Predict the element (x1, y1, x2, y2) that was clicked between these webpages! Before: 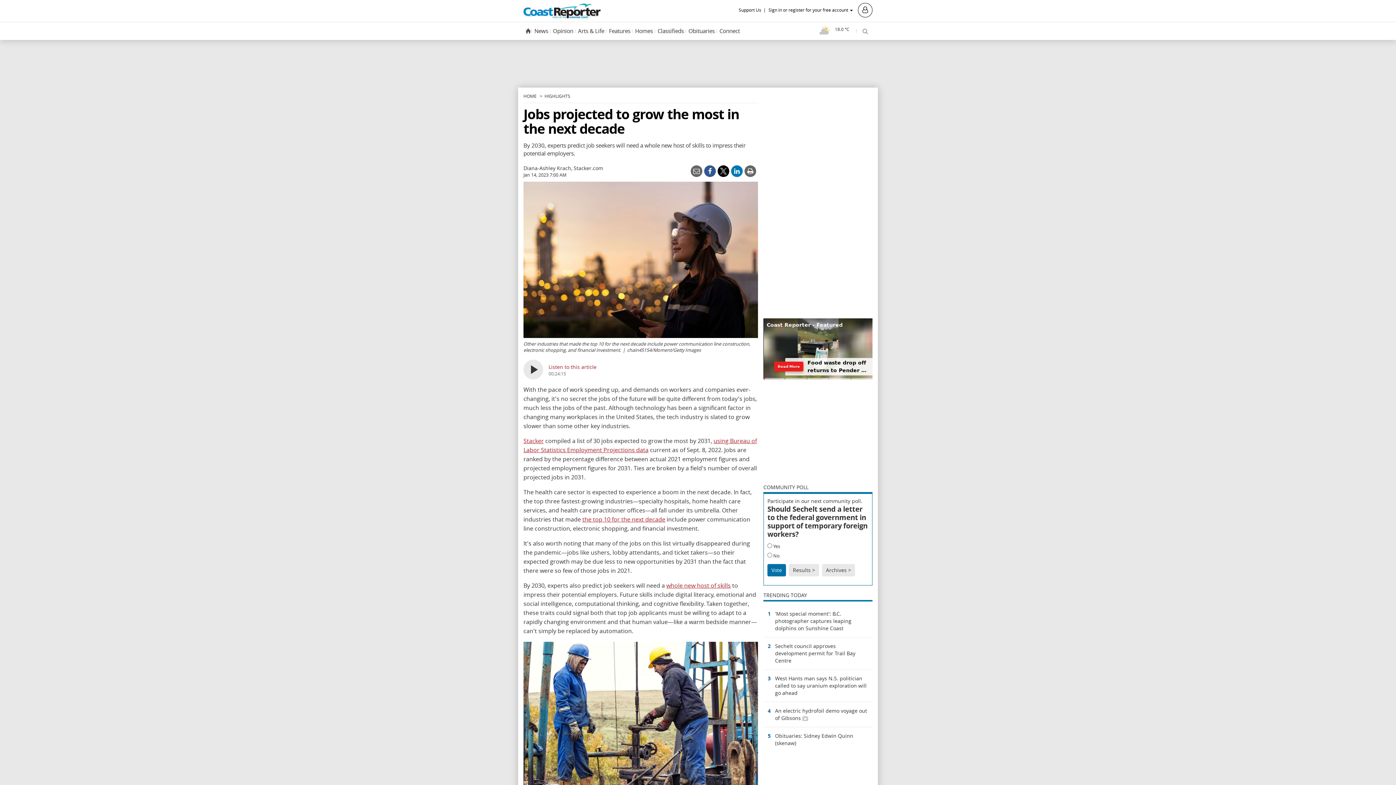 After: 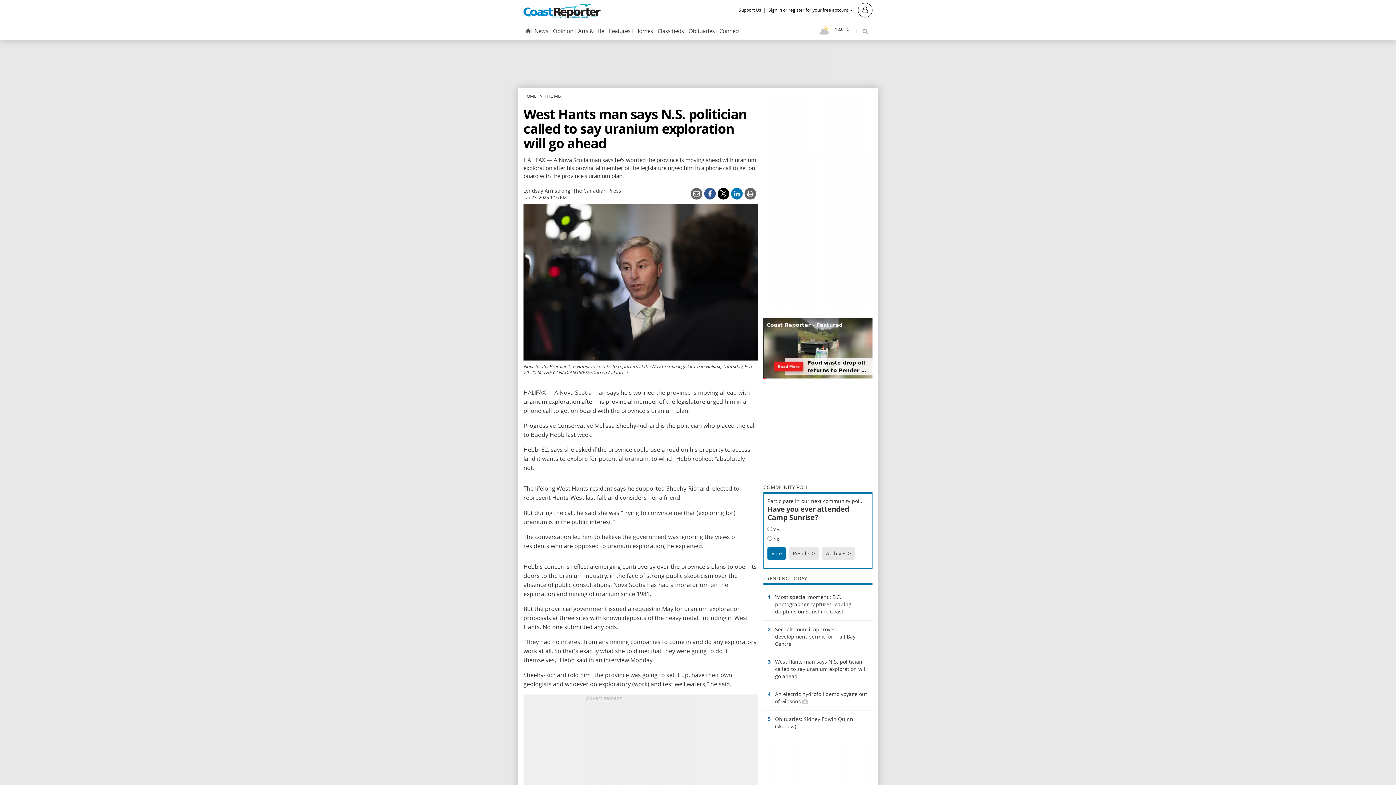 Action: label: 3	
West Hants man says N.S. politician called to say uranium exploration will go ahead bbox: (763, 670, 872, 702)